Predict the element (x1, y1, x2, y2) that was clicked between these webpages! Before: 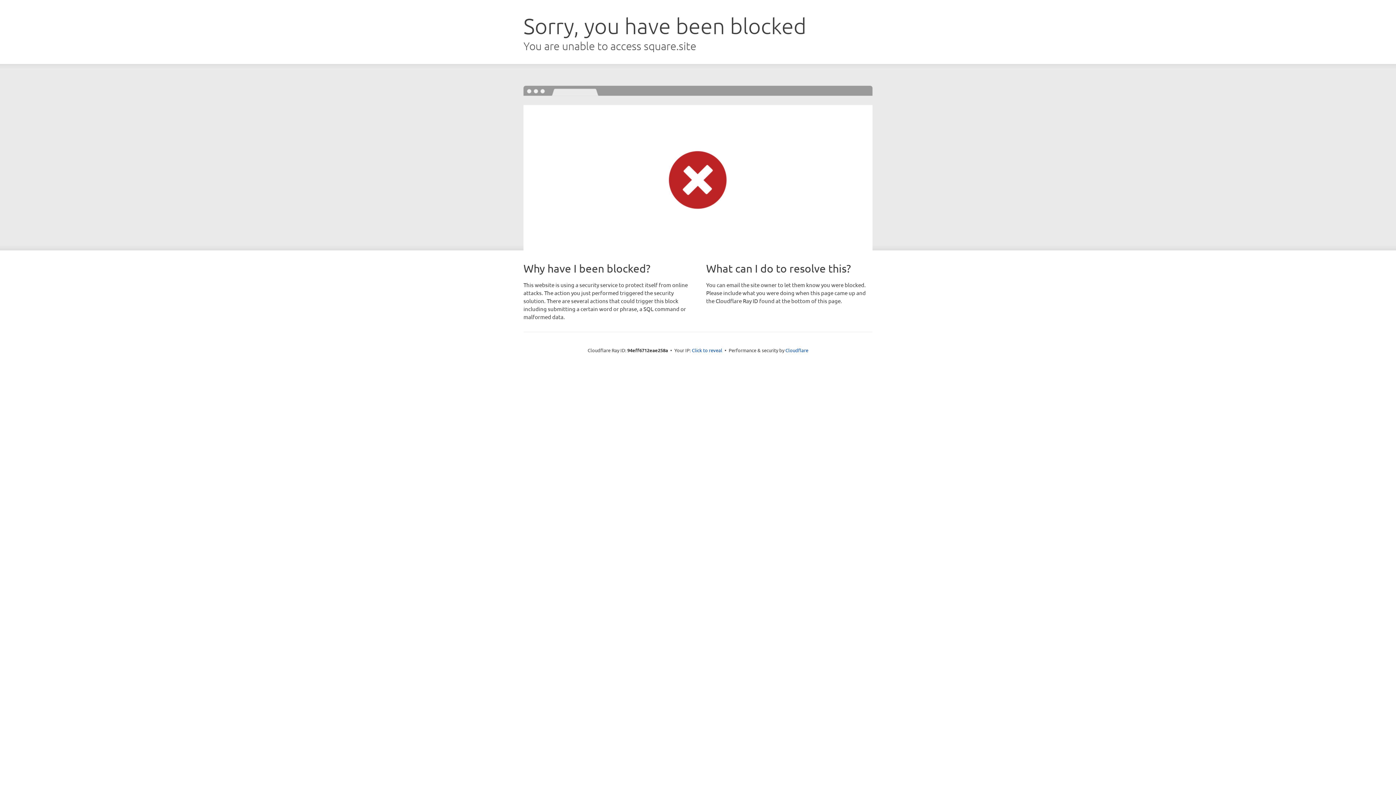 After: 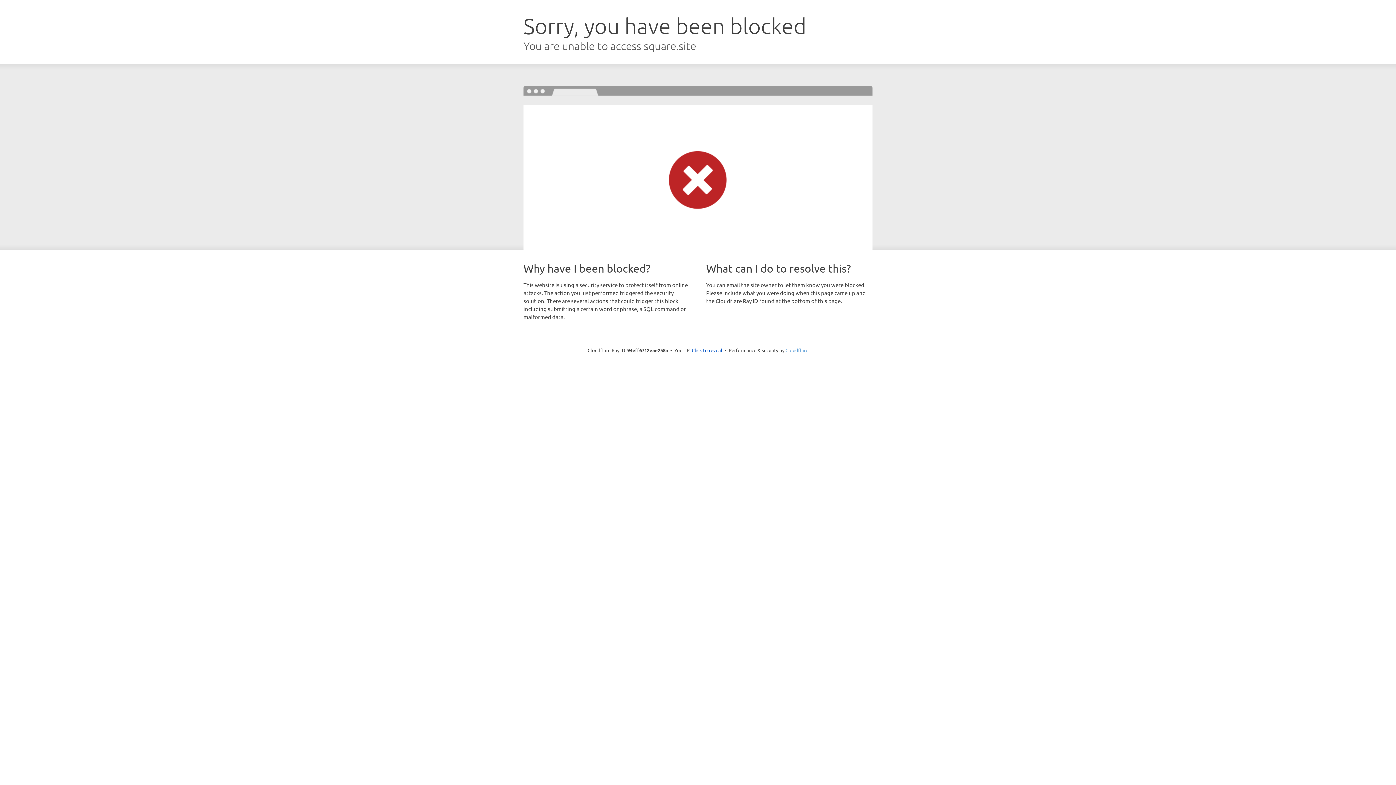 Action: label: Cloudflare bbox: (785, 347, 808, 353)